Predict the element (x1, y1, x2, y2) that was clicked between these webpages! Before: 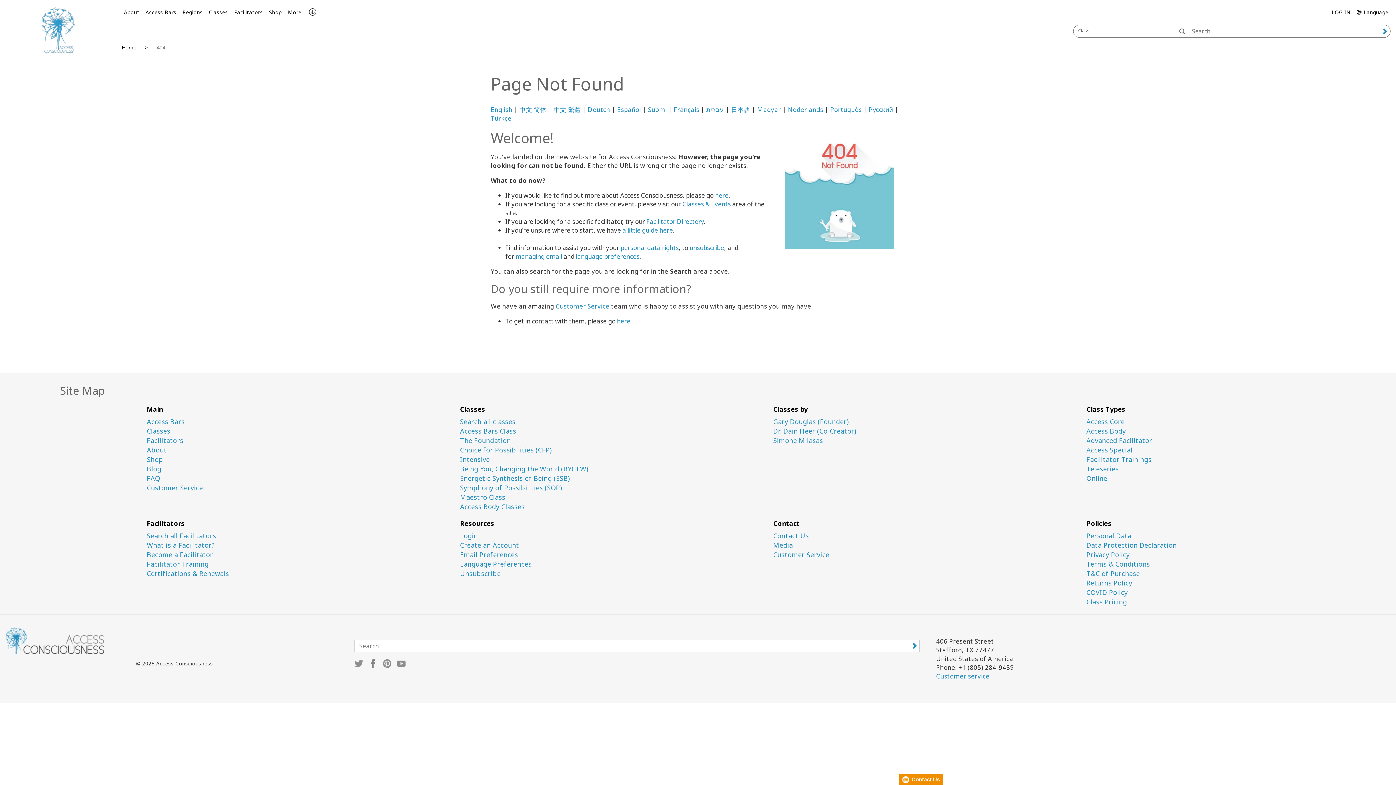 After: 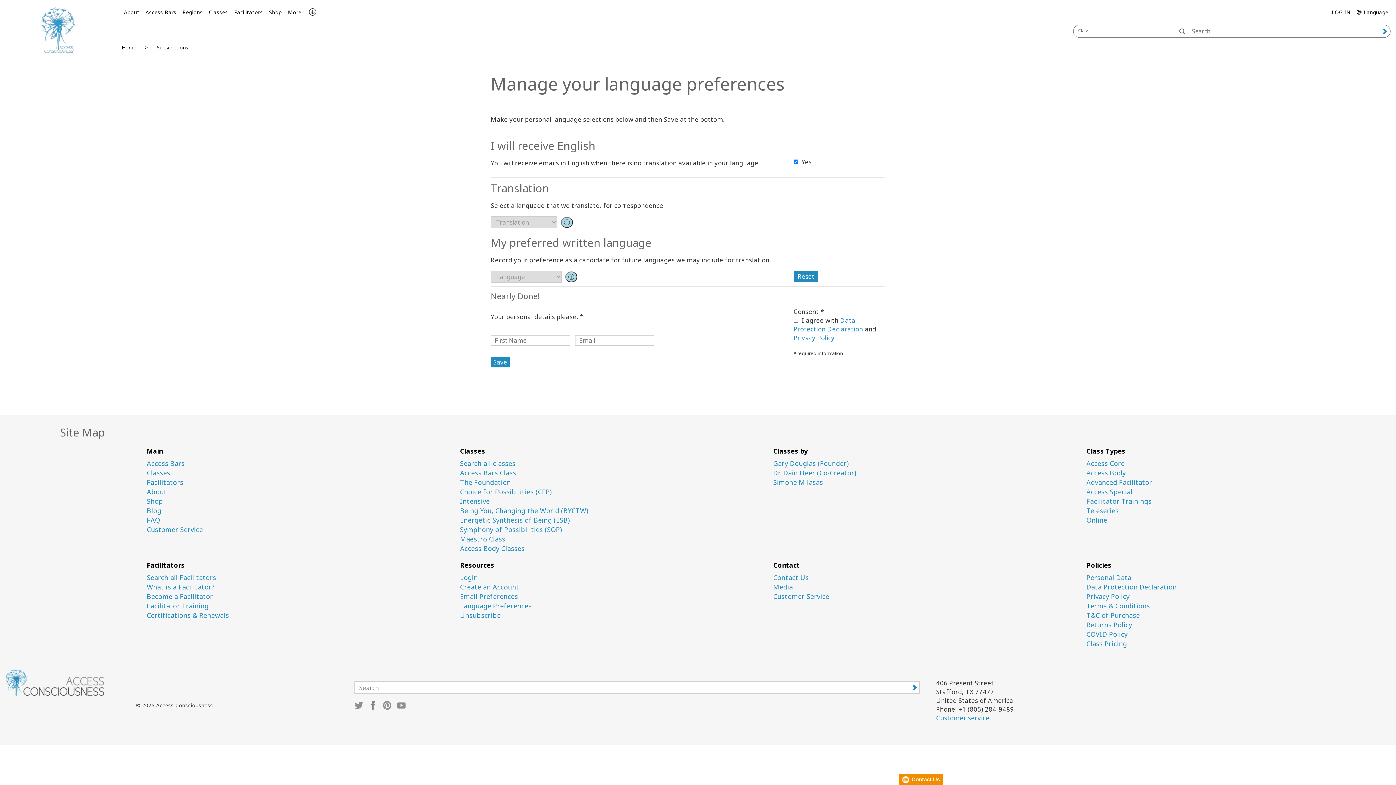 Action: bbox: (460, 560, 762, 568) label: Language Preferences